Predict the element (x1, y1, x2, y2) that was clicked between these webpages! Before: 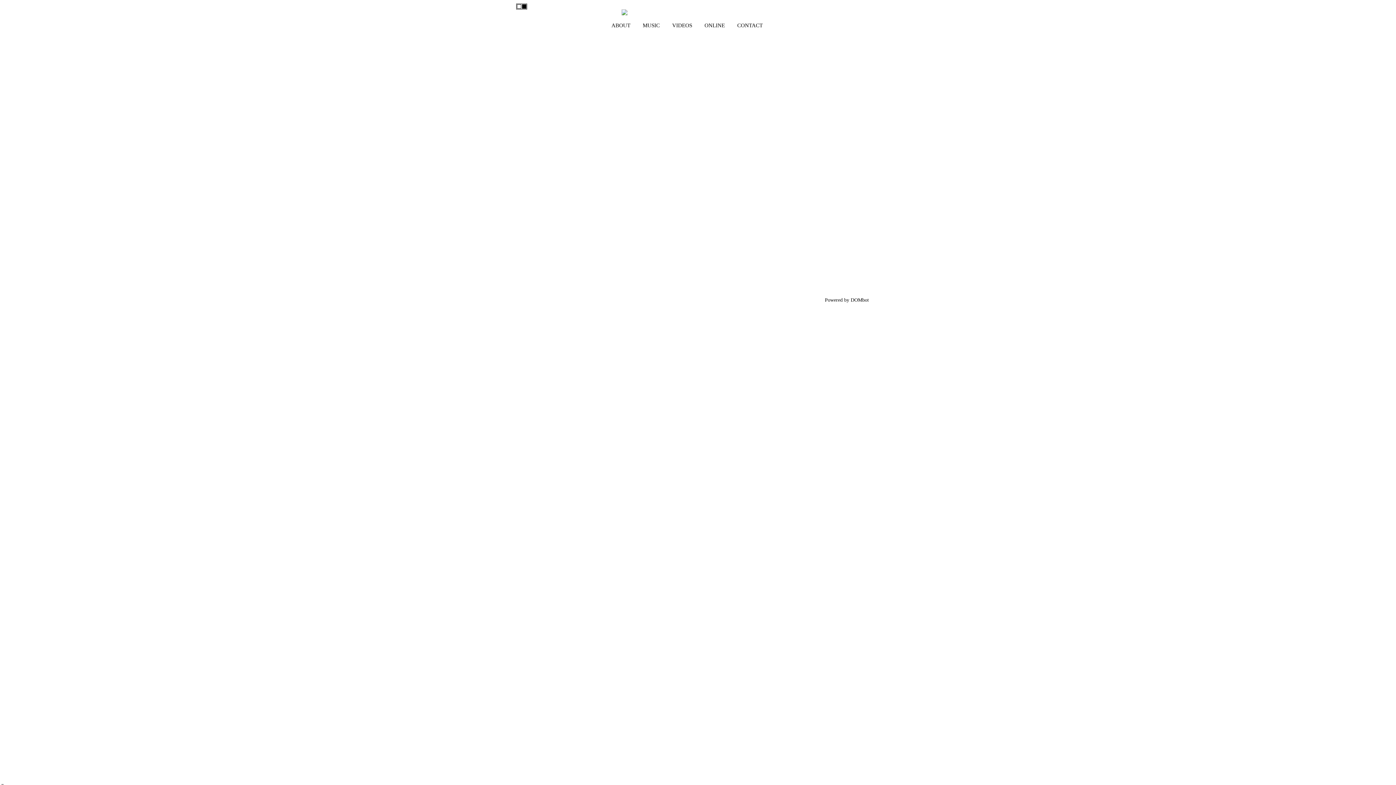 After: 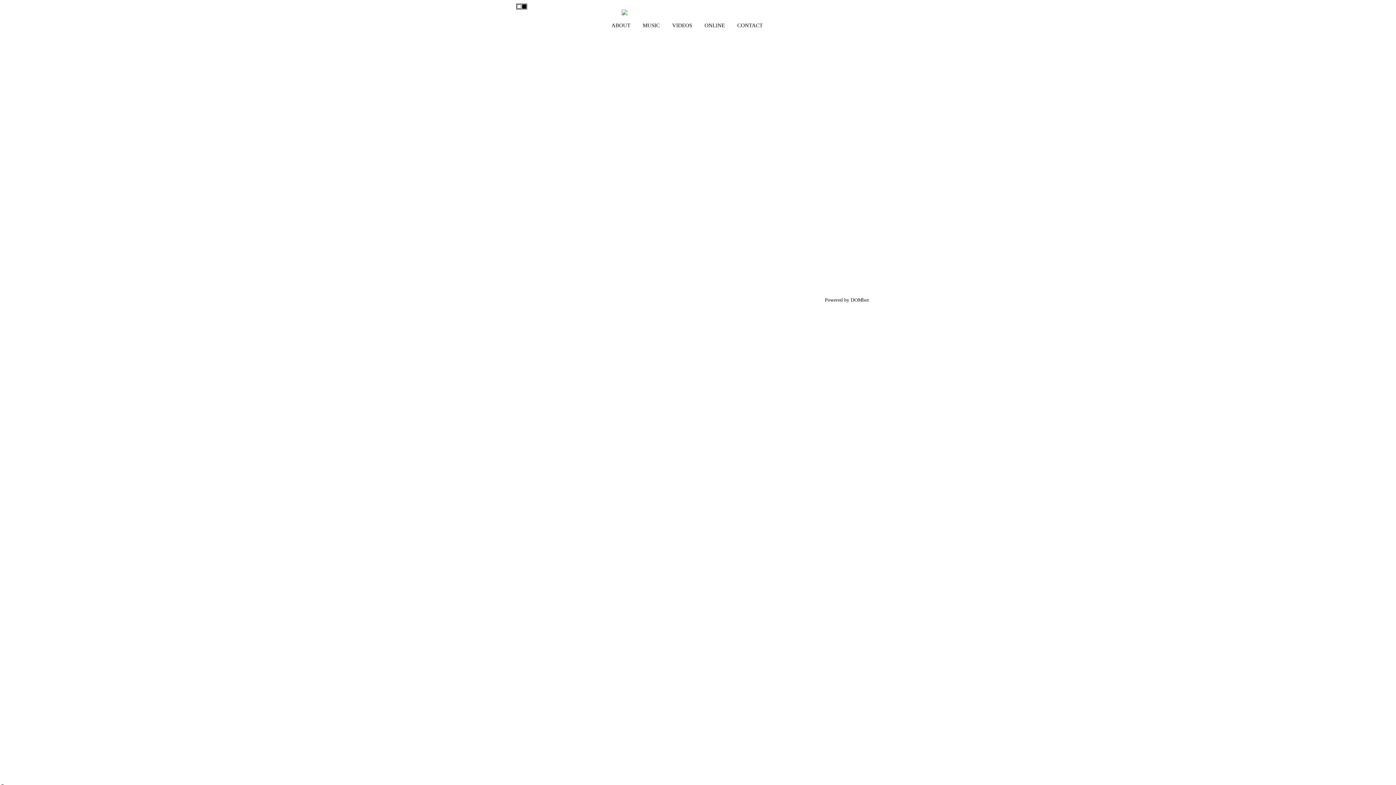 Action: bbox: (825, 297, 869, 303) label: Powered by DOMbot